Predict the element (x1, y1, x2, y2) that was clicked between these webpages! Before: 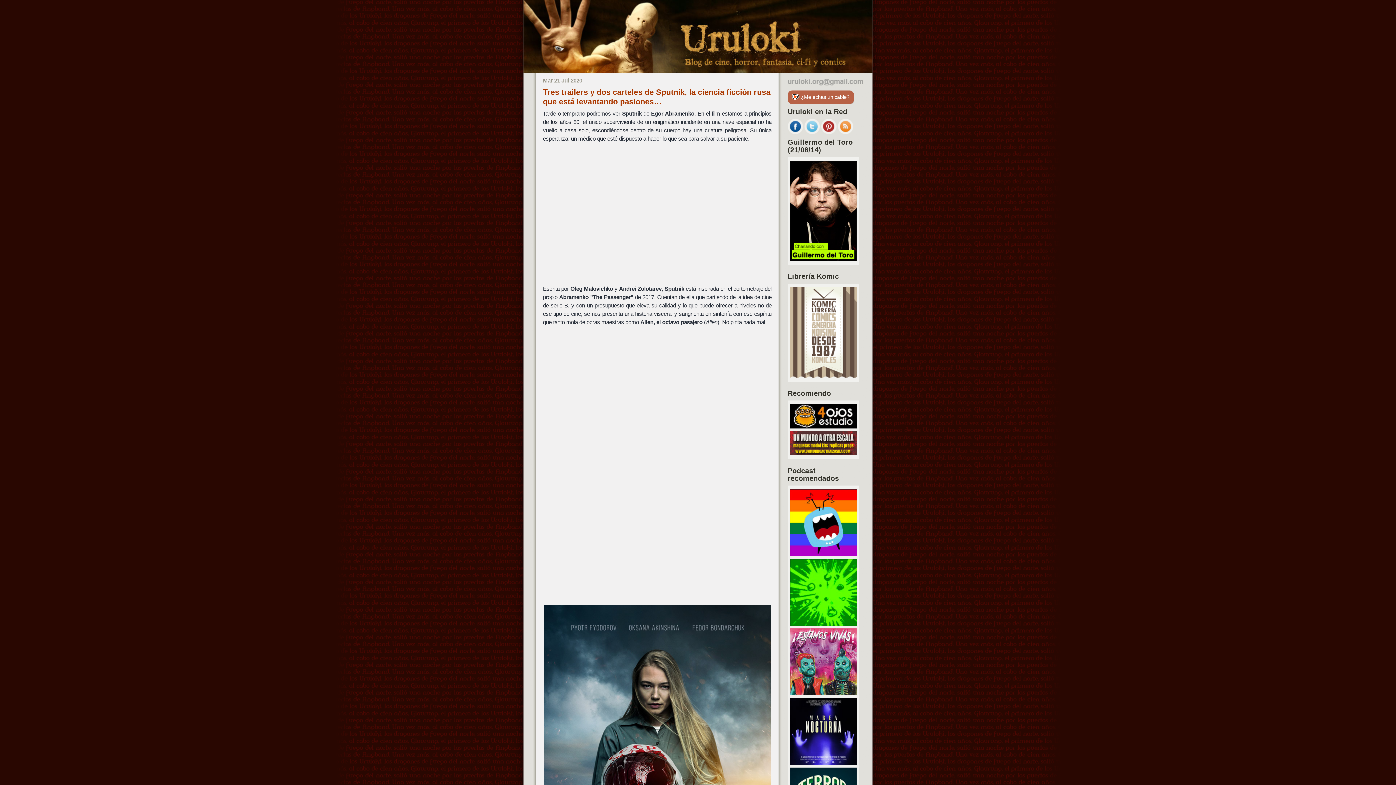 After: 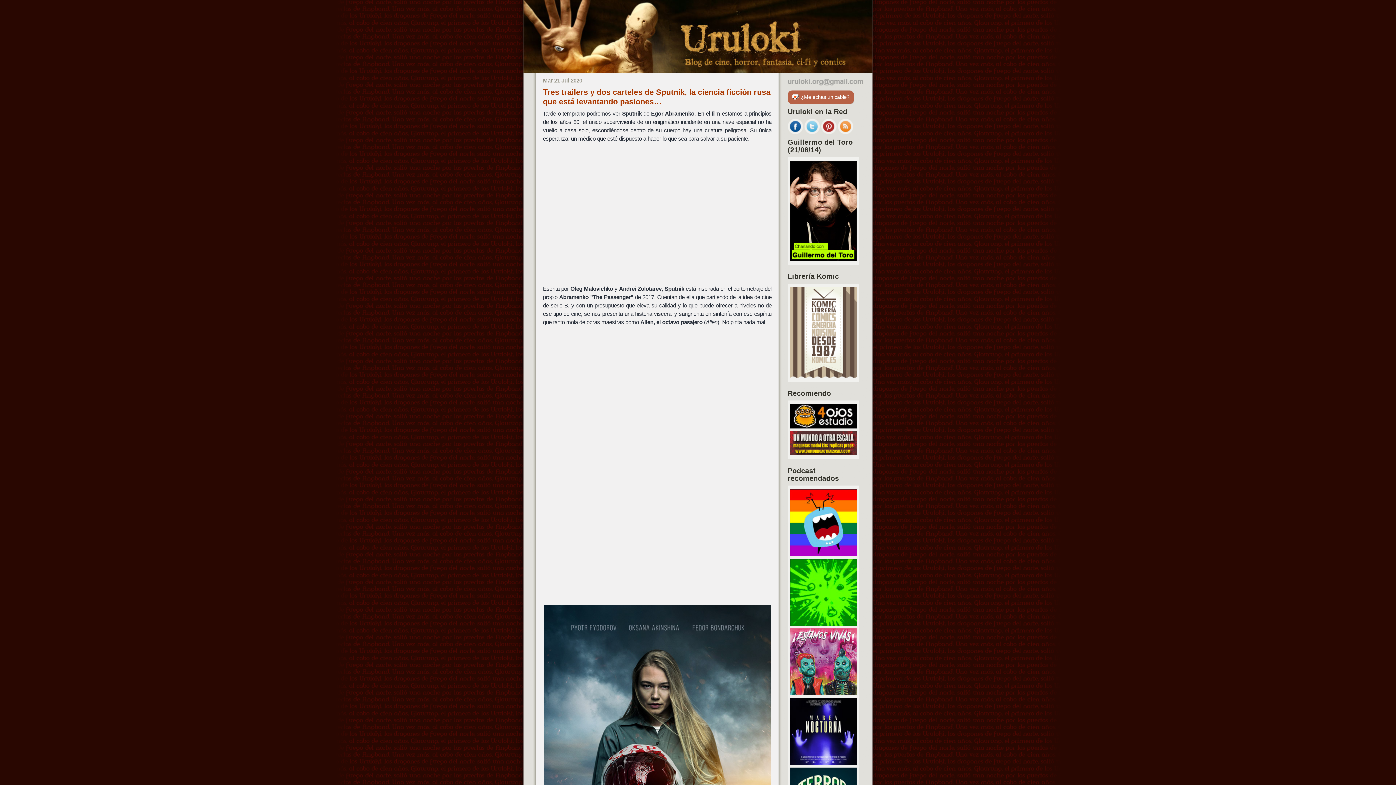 Action: bbox: (790, 551, 857, 557)